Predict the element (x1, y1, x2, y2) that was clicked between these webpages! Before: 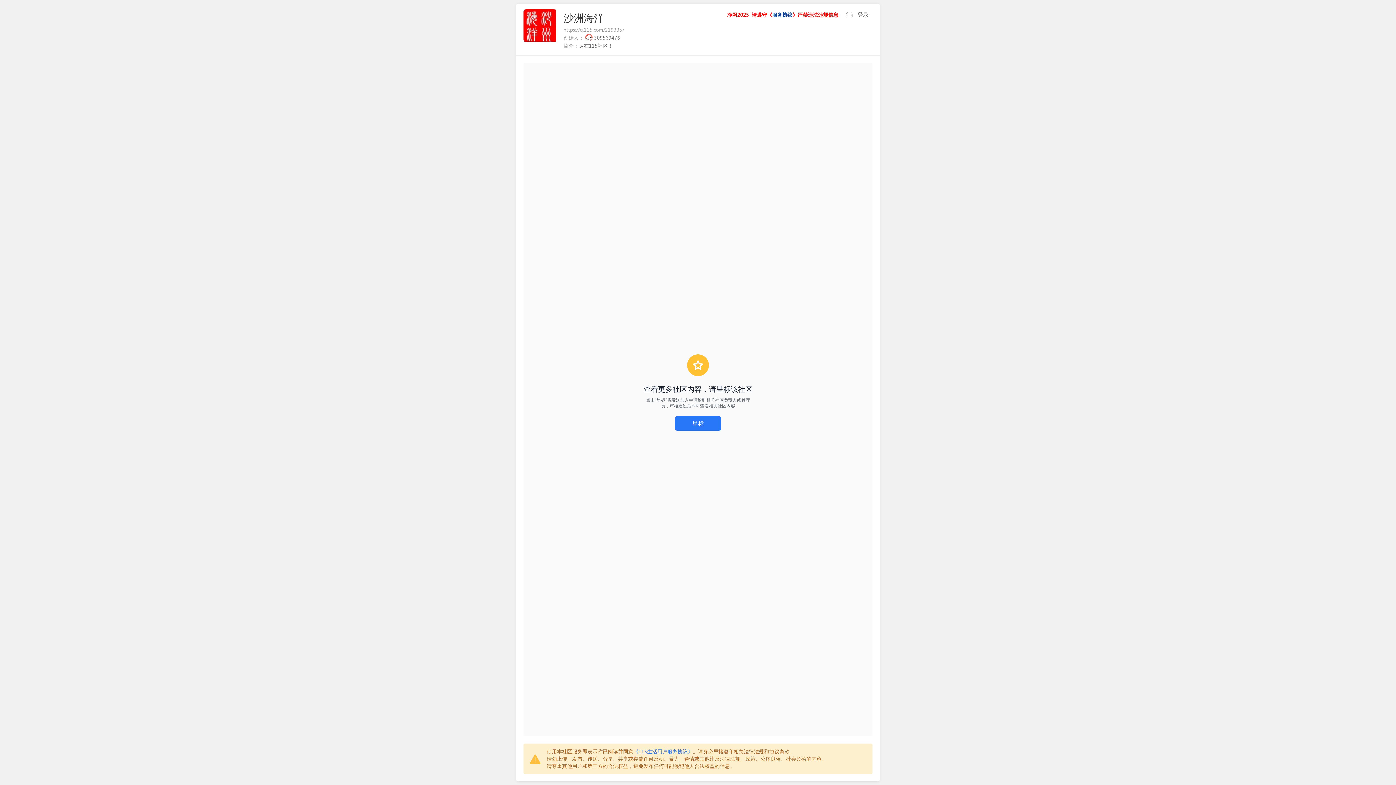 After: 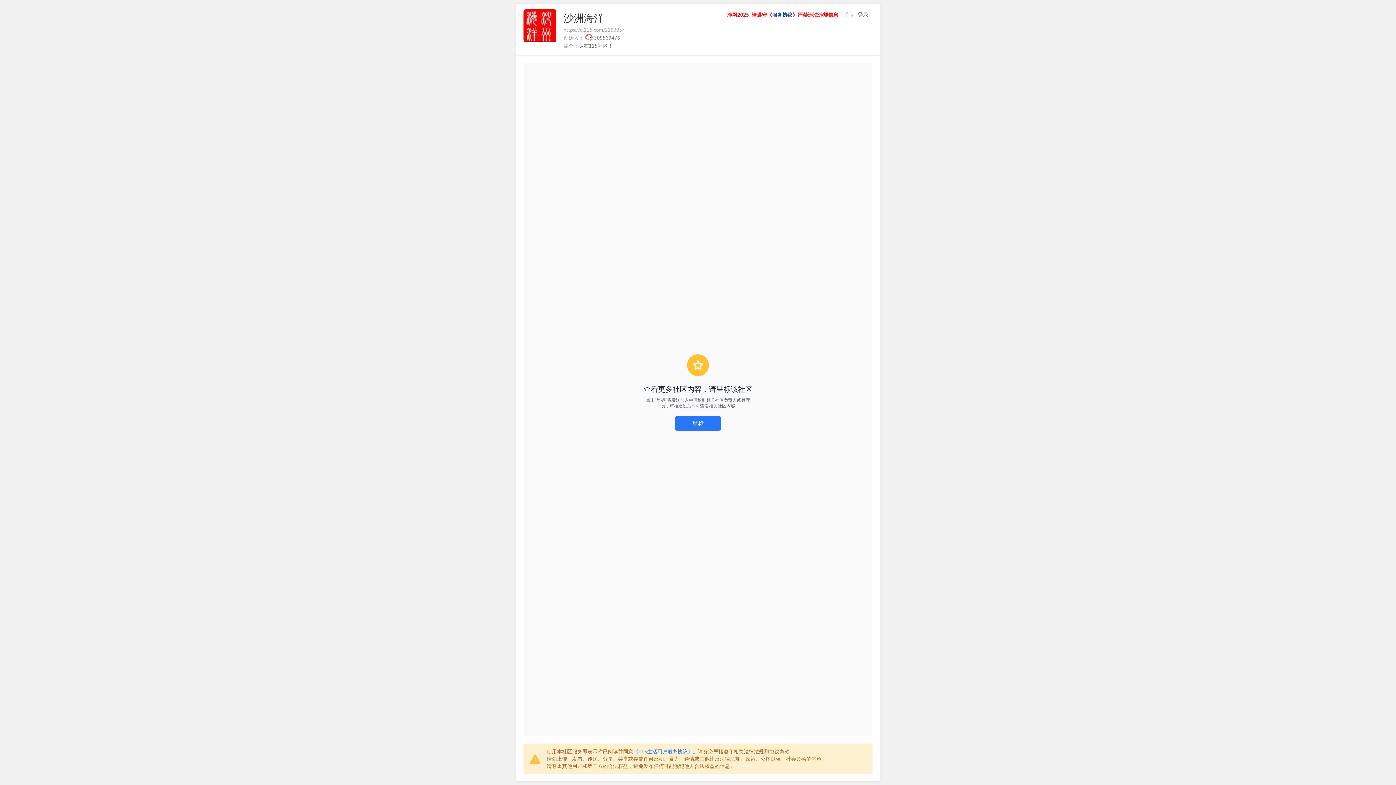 Action: bbox: (633, 748, 693, 755) label: 《115生活用户服务协议》